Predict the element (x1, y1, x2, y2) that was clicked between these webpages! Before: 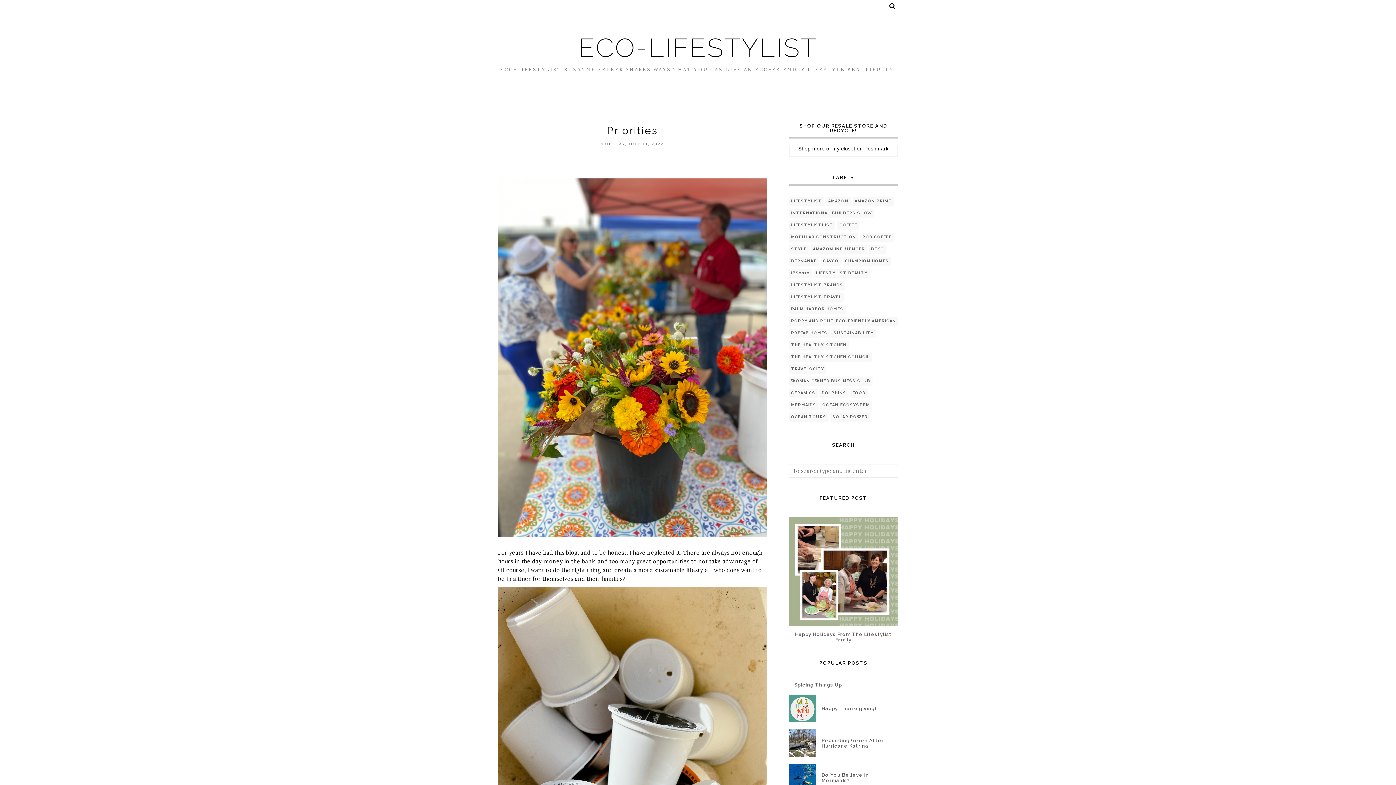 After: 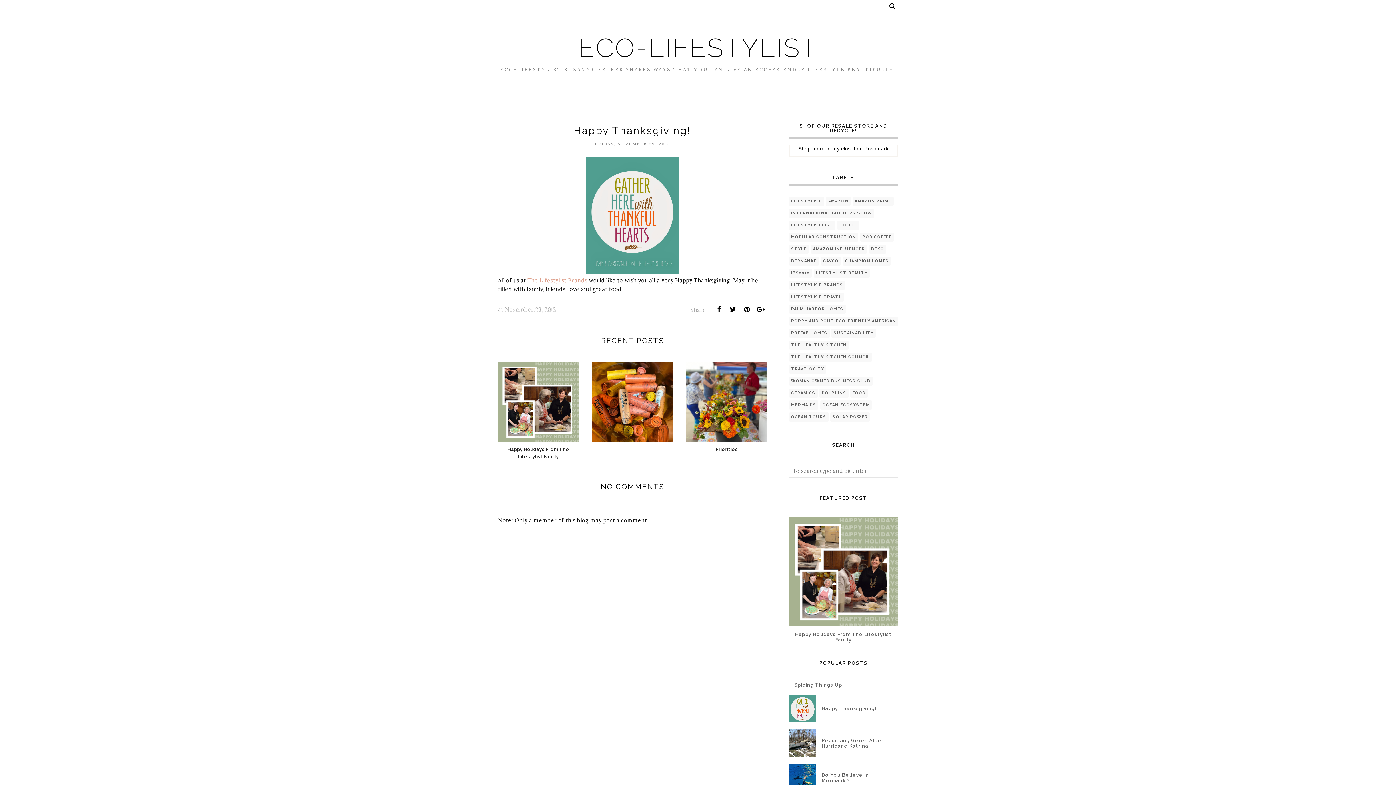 Action: bbox: (789, 695, 816, 722)